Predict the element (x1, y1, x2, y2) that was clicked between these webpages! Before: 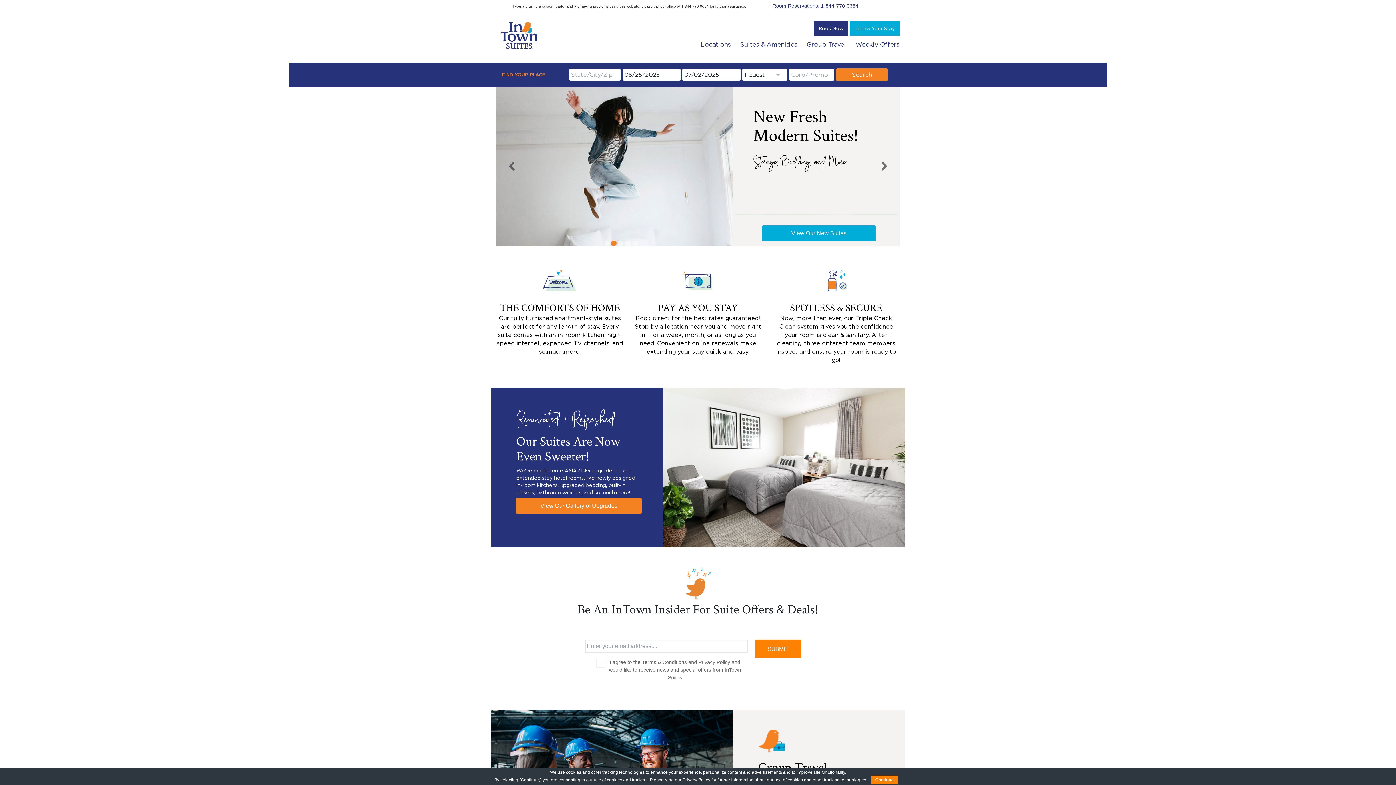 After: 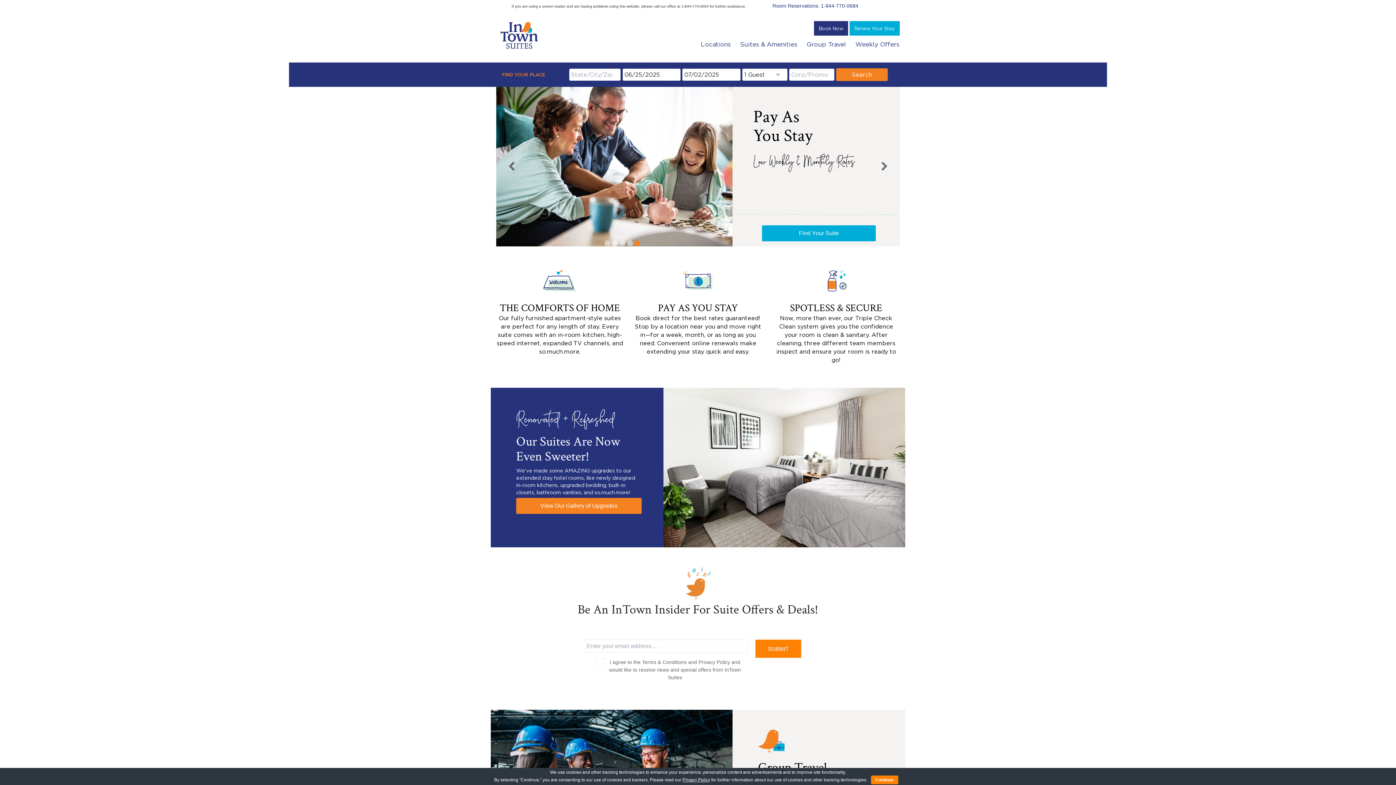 Action: bbox: (682, 777, 710, 782) label: Privacy Policy